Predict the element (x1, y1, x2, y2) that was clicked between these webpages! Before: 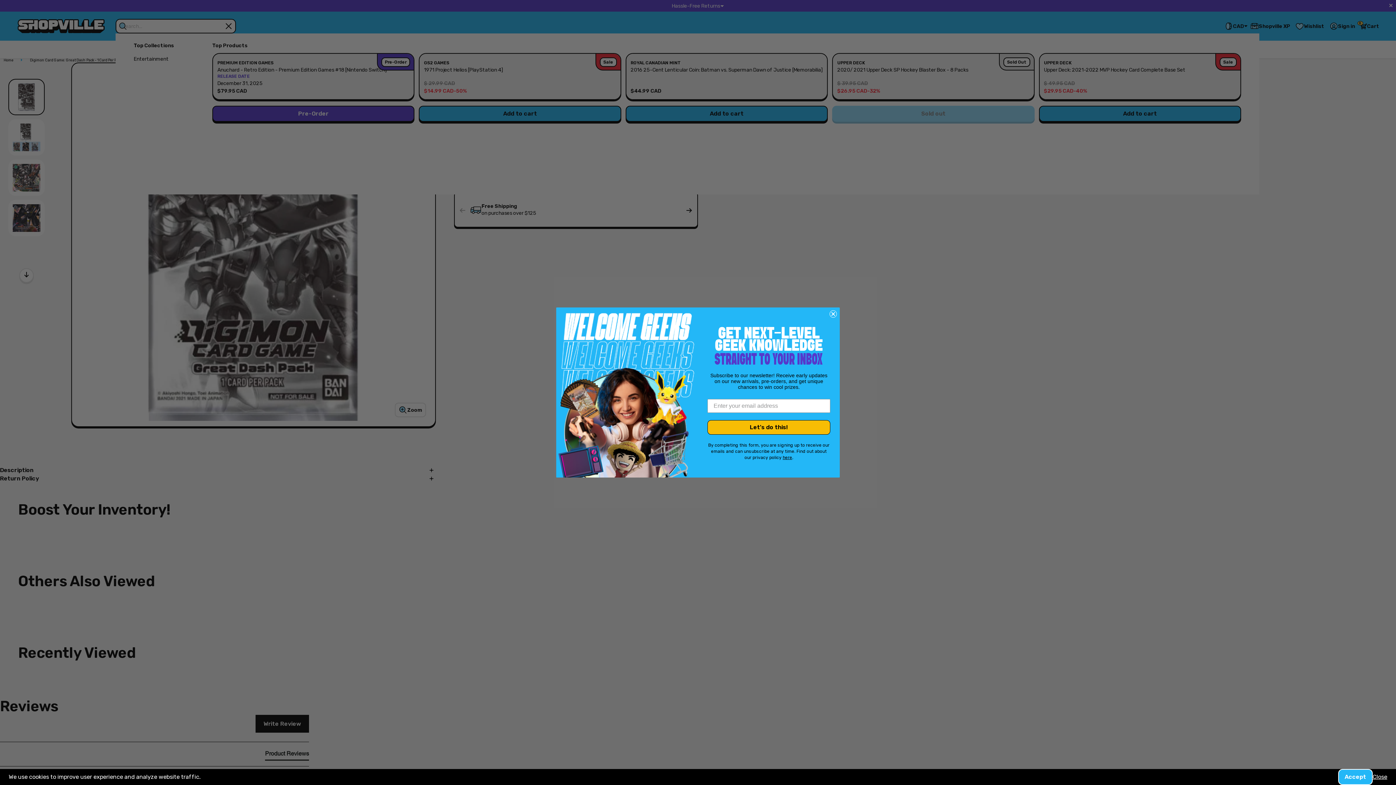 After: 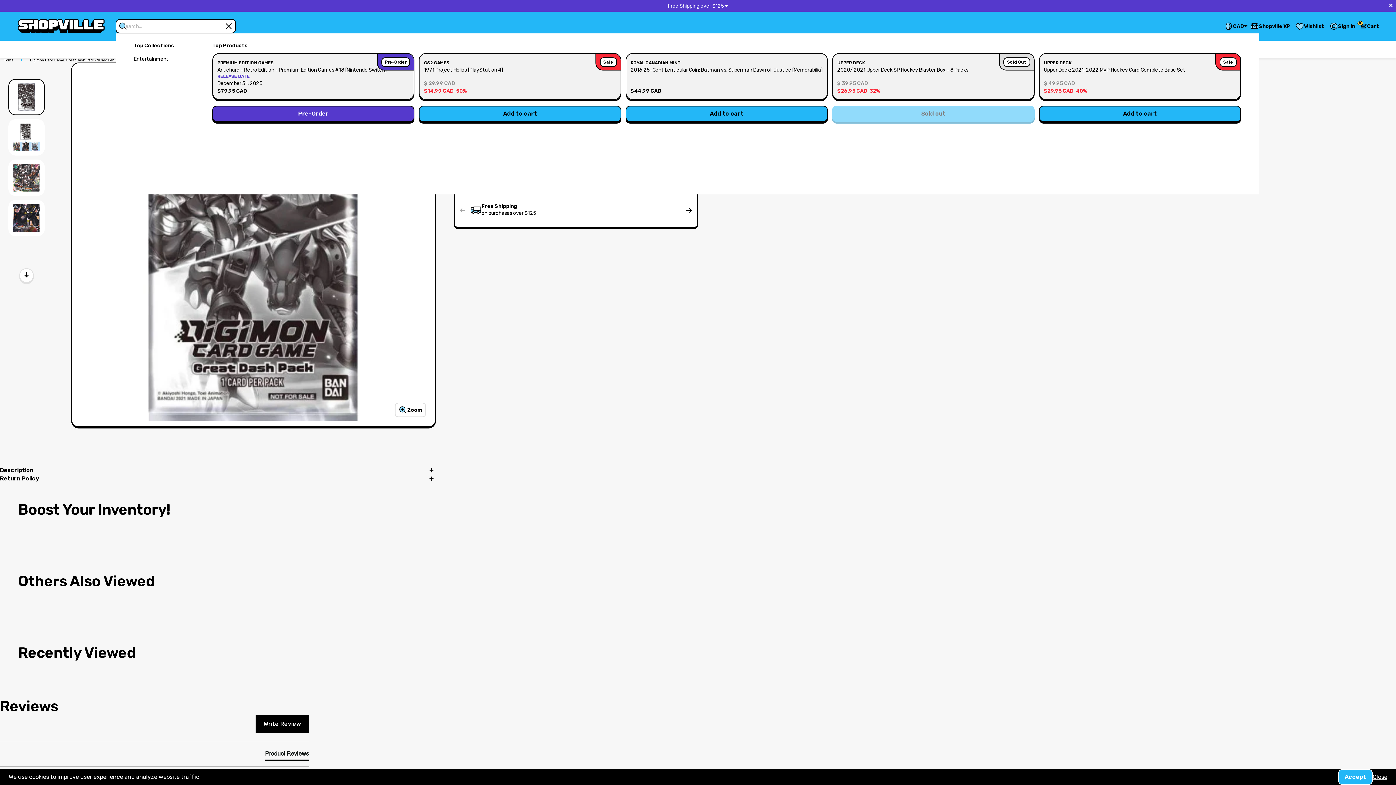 Action: bbox: (829, 310, 837, 317) label: Close dialog